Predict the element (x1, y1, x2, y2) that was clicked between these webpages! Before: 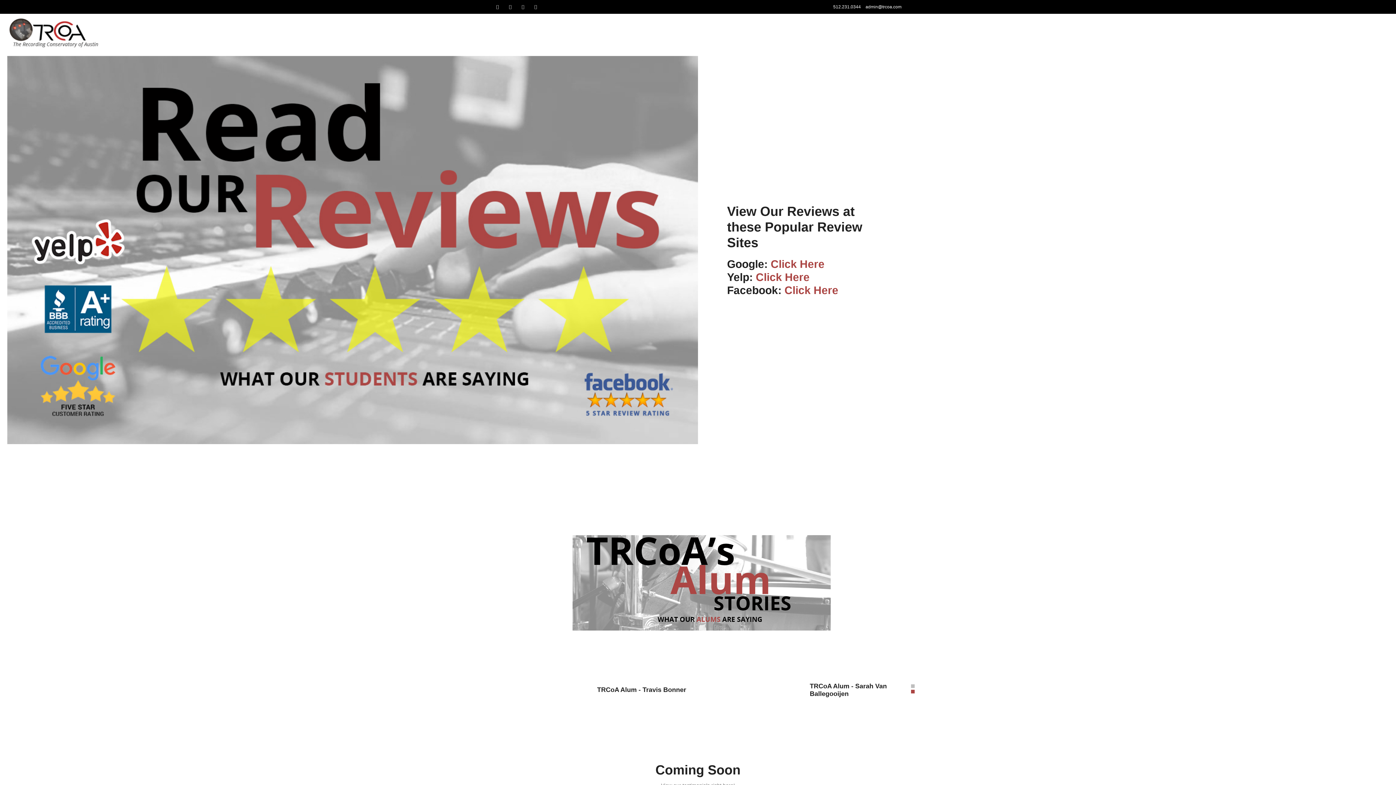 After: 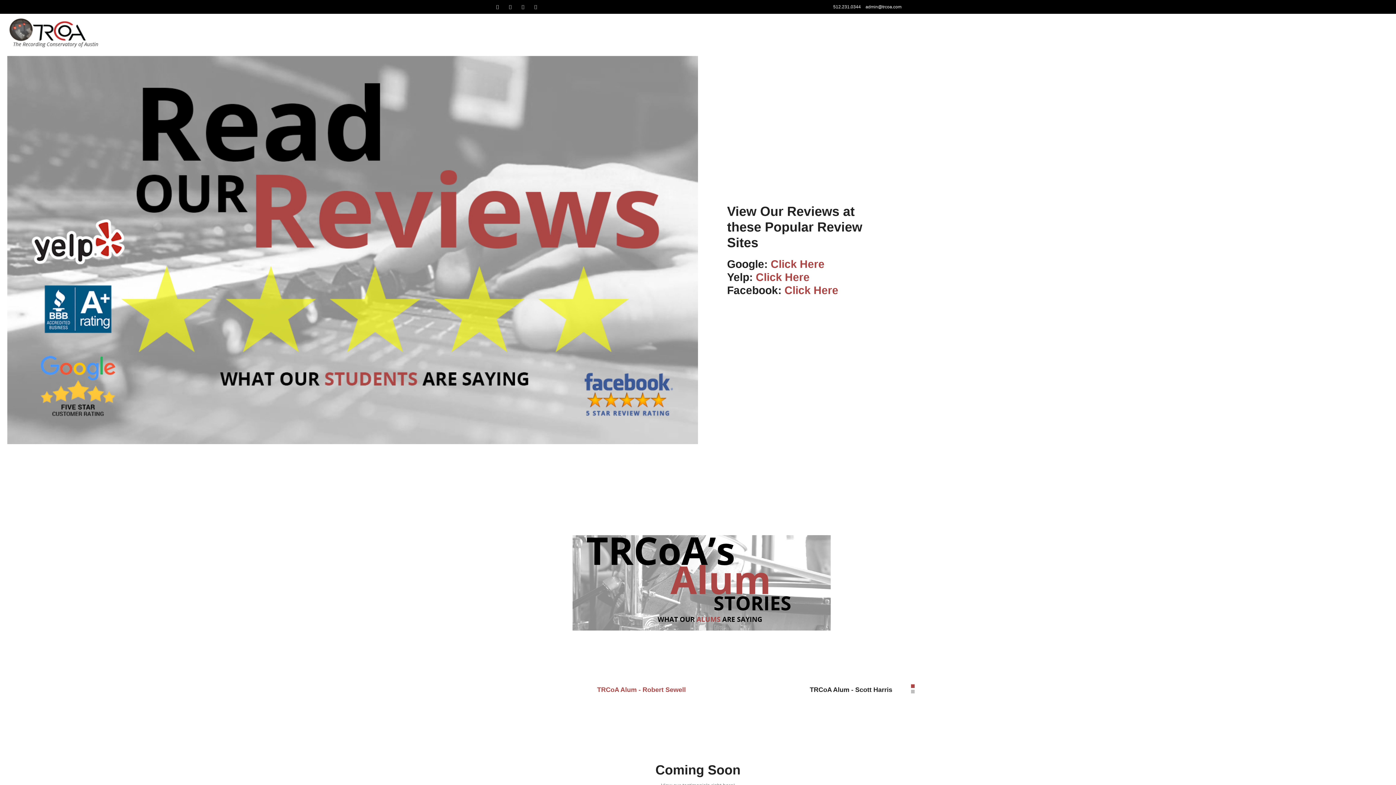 Action: bbox: (597, 686, 692, 694) label: TRCoA Alum - Robert Sewell